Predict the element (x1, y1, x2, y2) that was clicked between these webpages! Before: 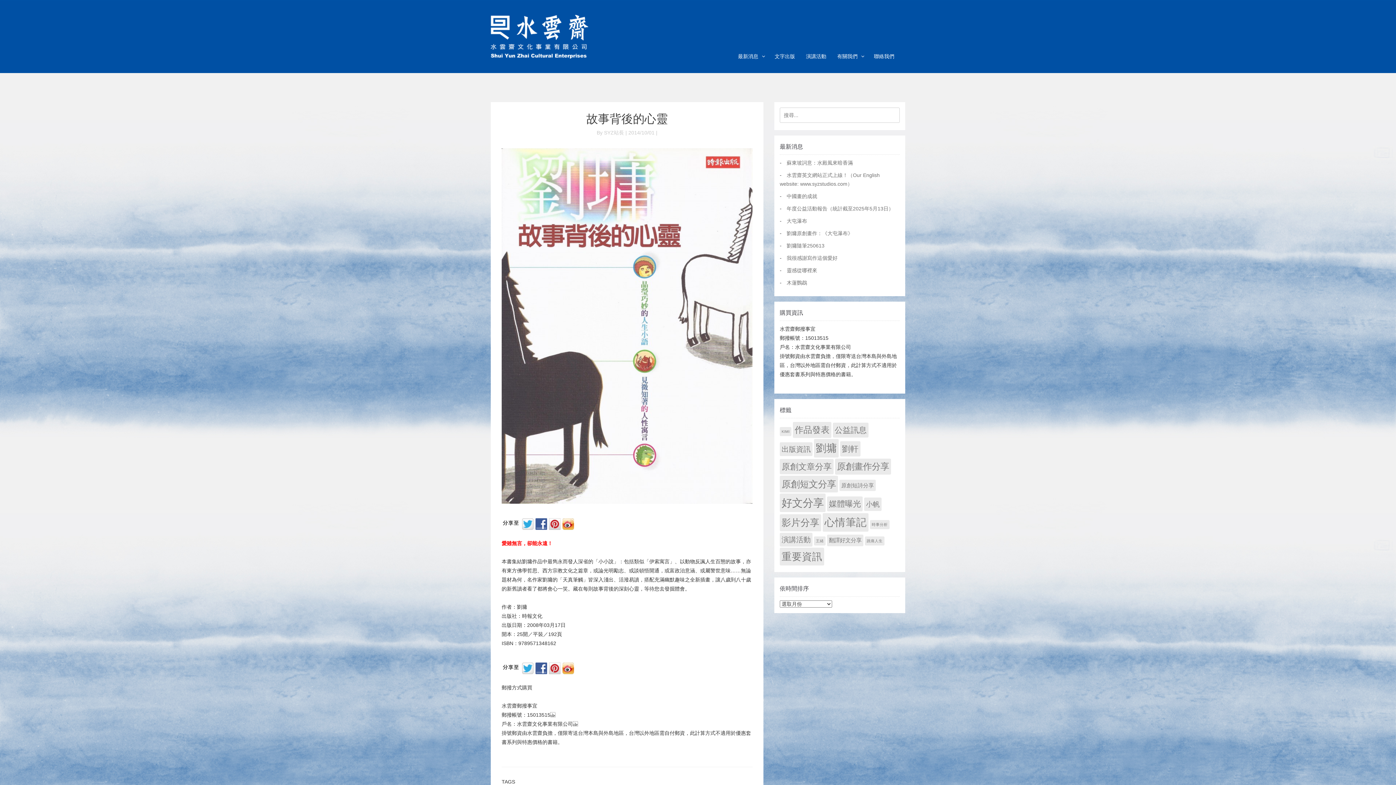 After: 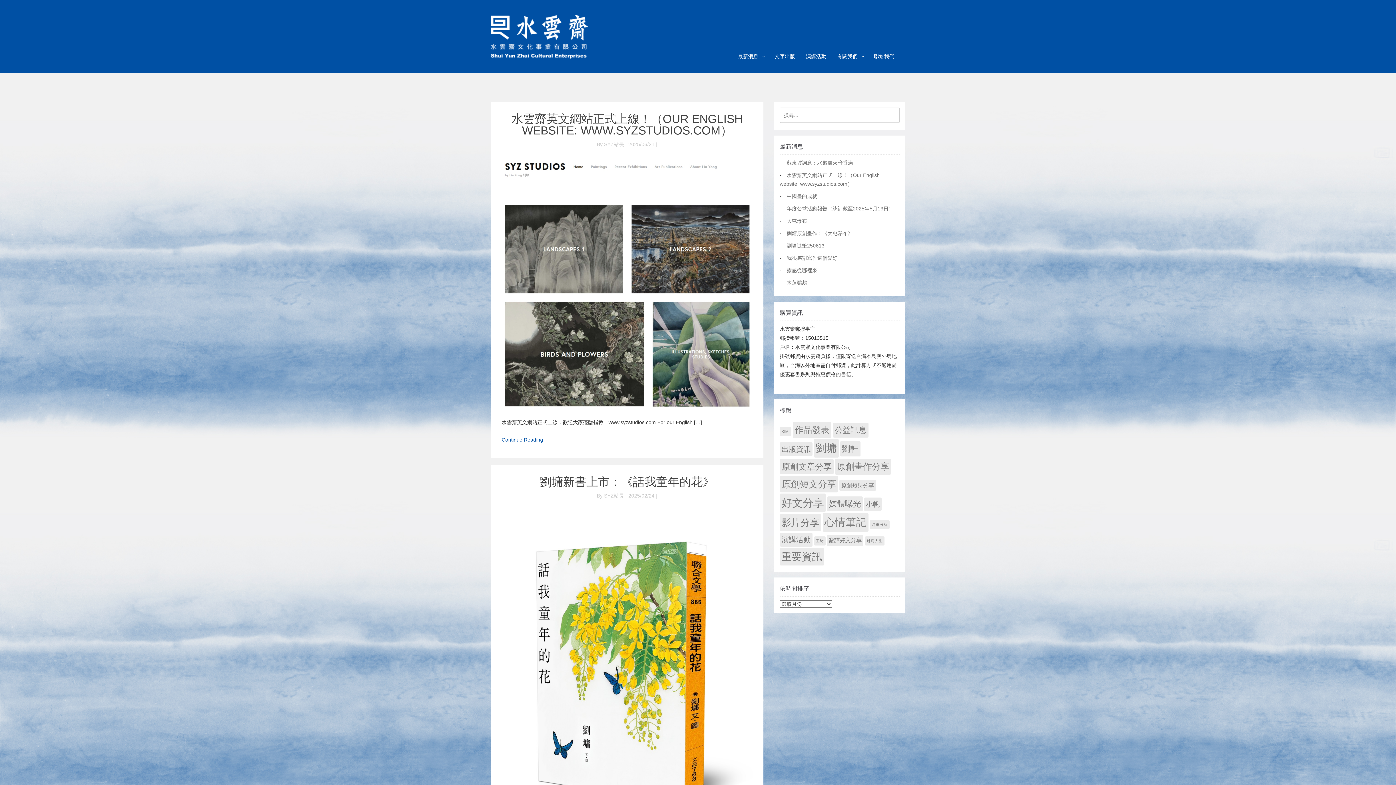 Action: bbox: (793, 422, 831, 438) label: 作品發表 (291 個項目)